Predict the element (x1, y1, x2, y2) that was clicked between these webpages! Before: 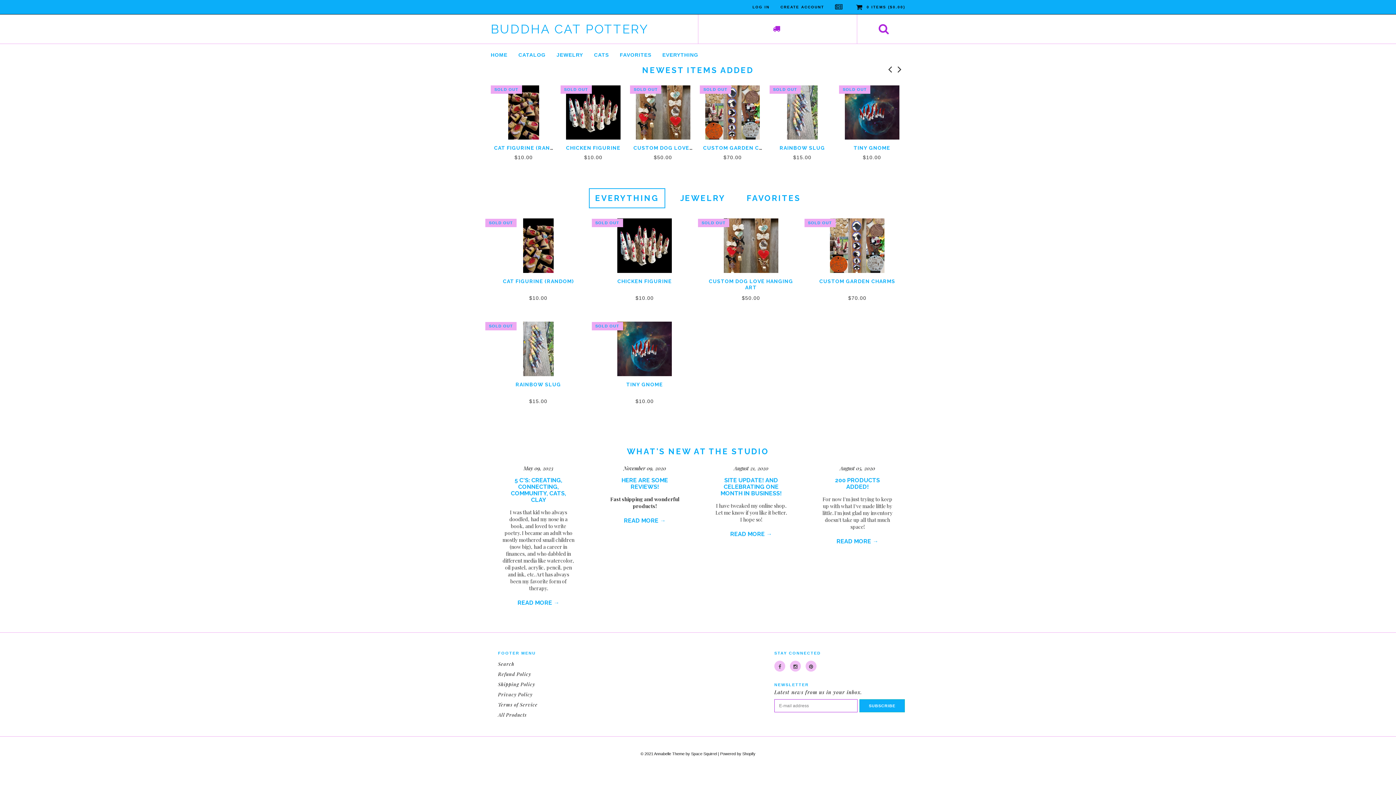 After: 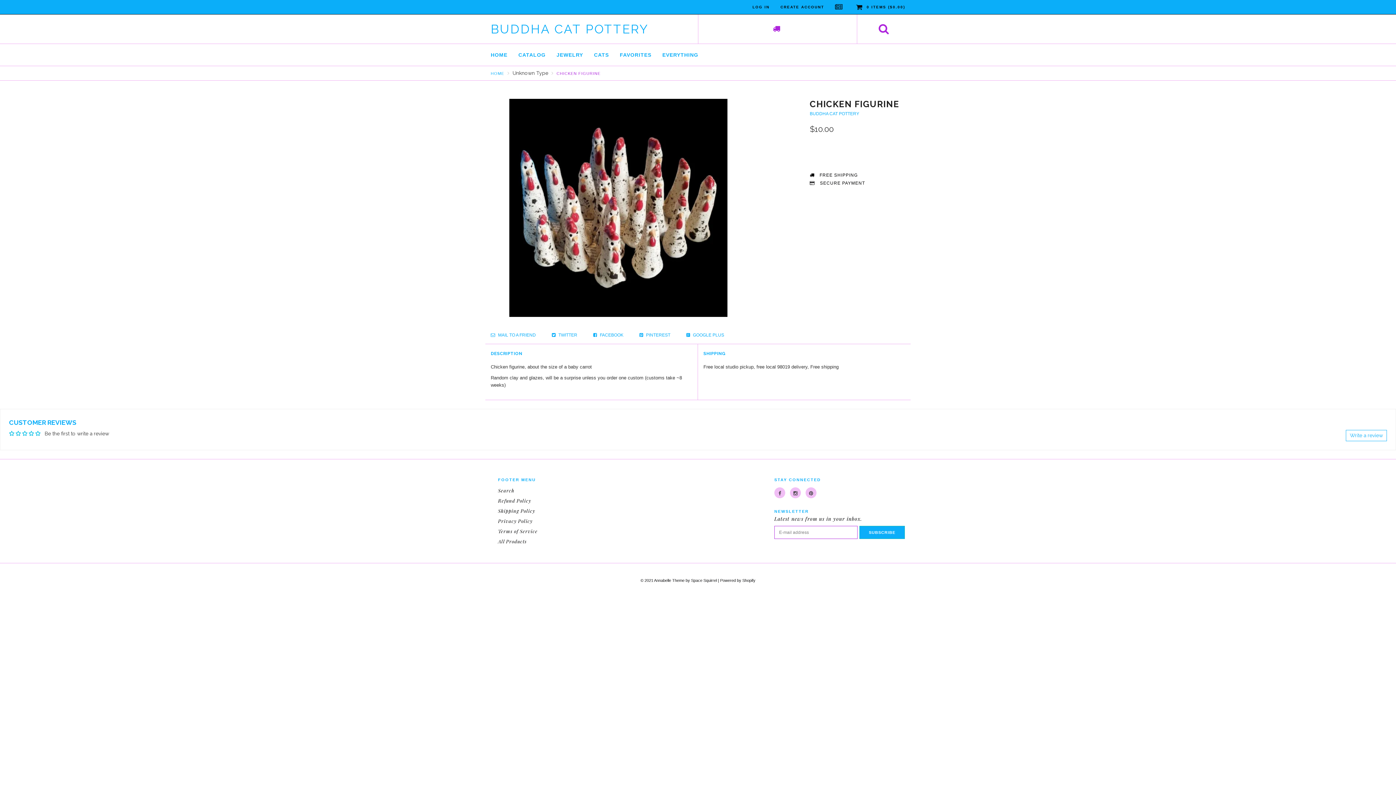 Action: bbox: (600, 218, 689, 273)